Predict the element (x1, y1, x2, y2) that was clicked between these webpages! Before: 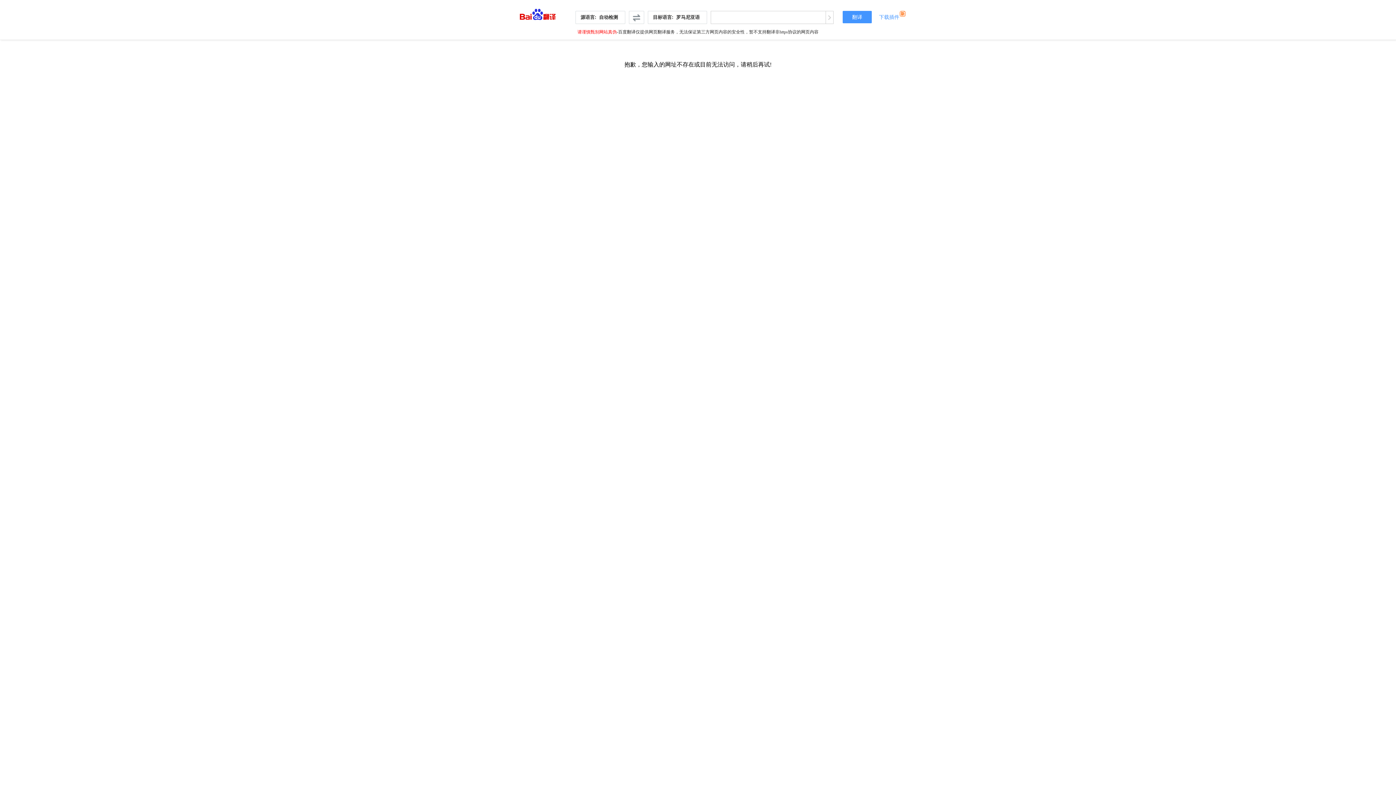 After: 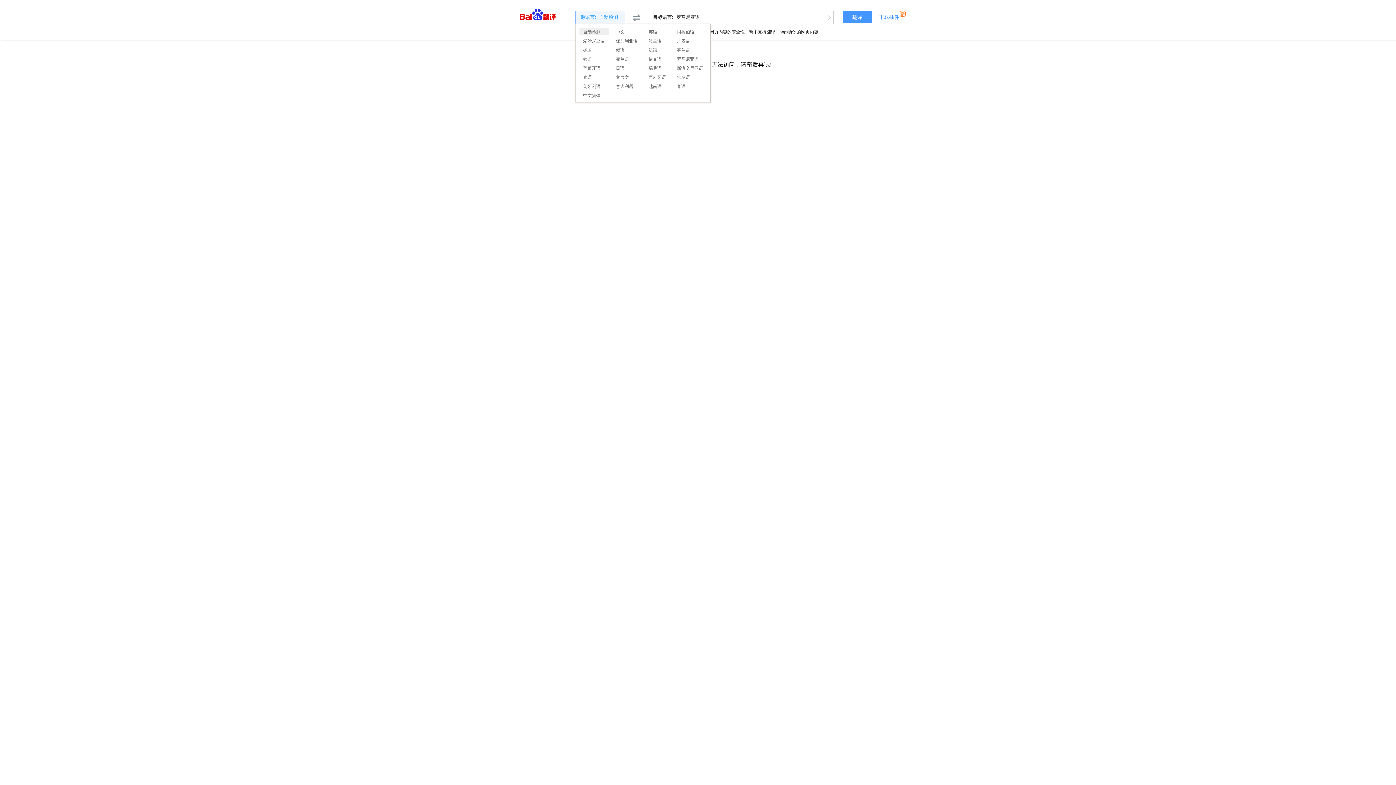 Action: label: 源语言:  自动检测  bbox: (575, 10, 625, 24)